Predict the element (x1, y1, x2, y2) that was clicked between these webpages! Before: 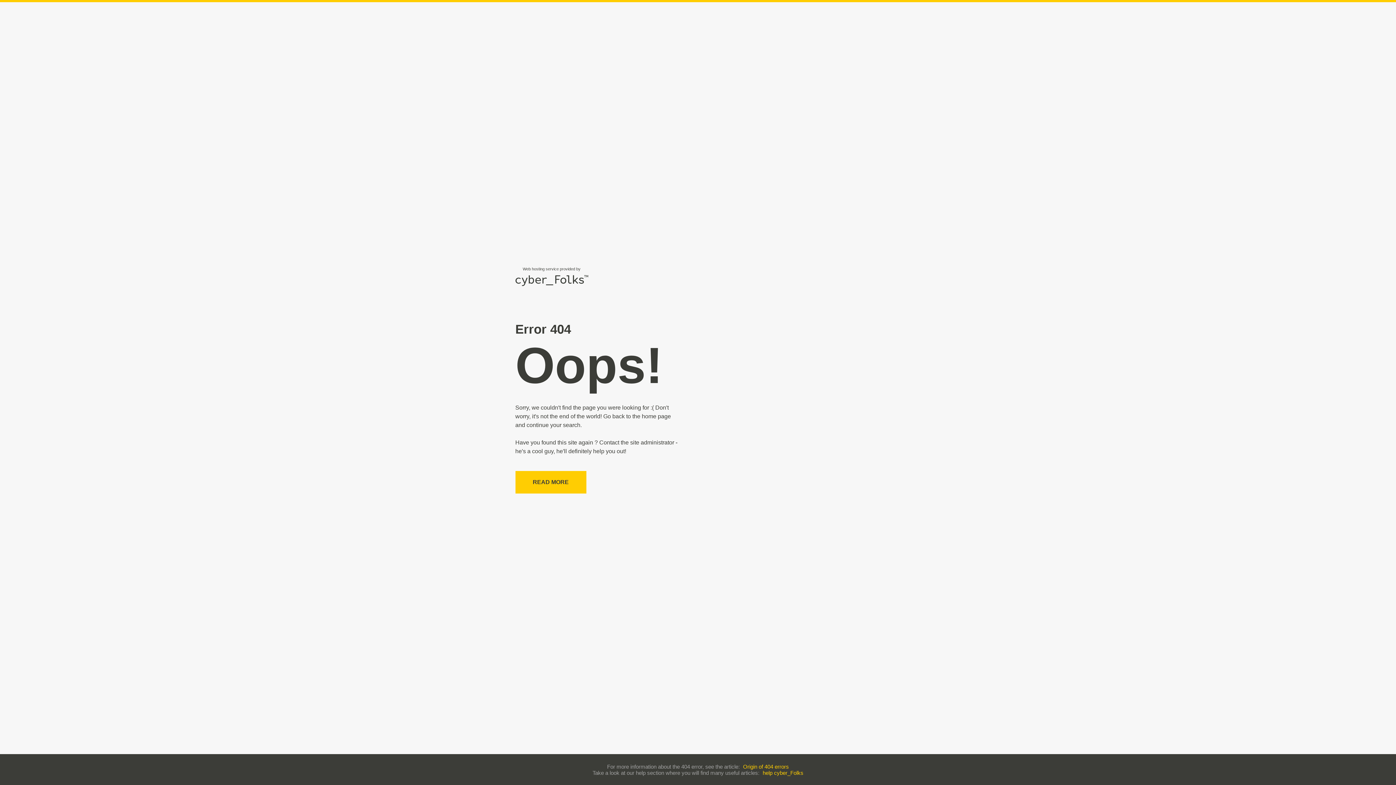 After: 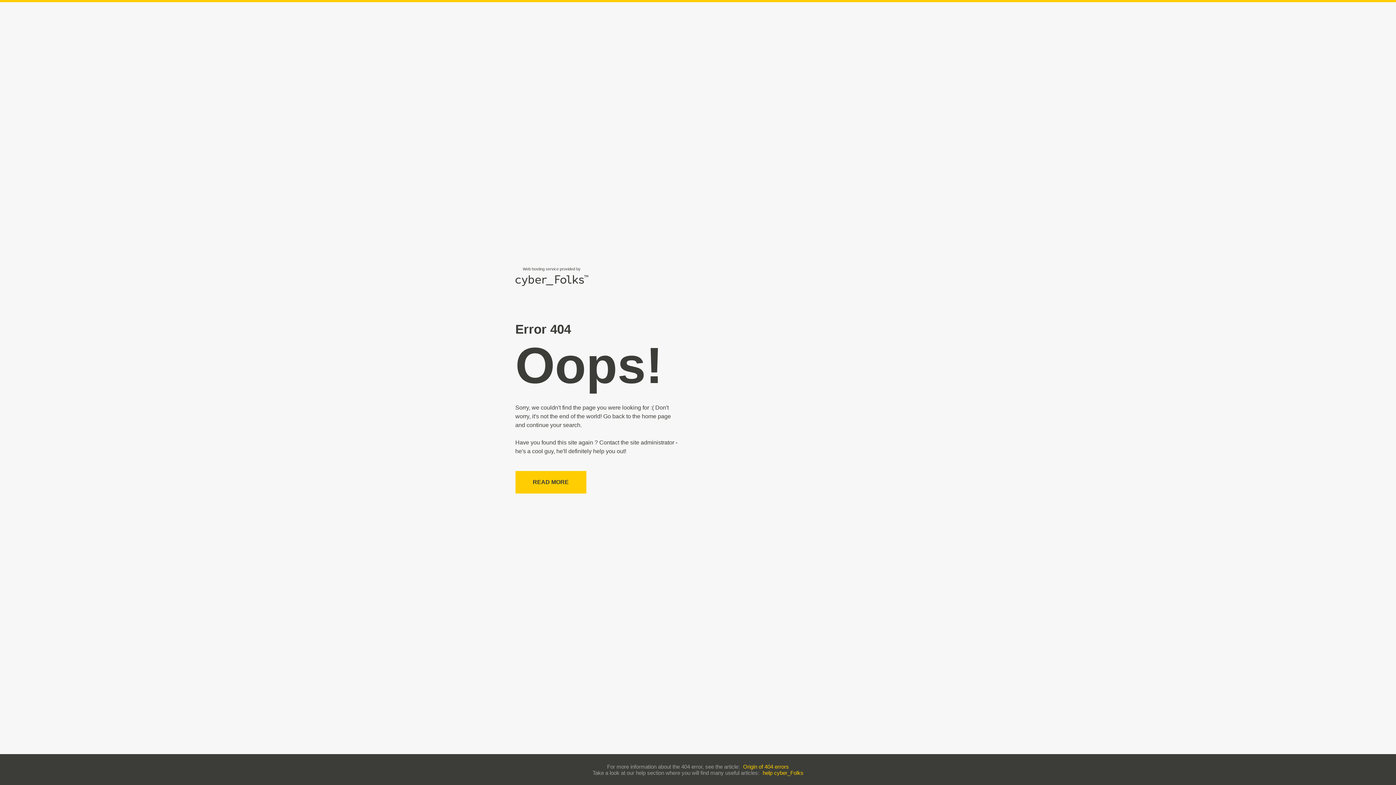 Action: label: help cyber_Folks bbox: (762, 770, 803, 776)